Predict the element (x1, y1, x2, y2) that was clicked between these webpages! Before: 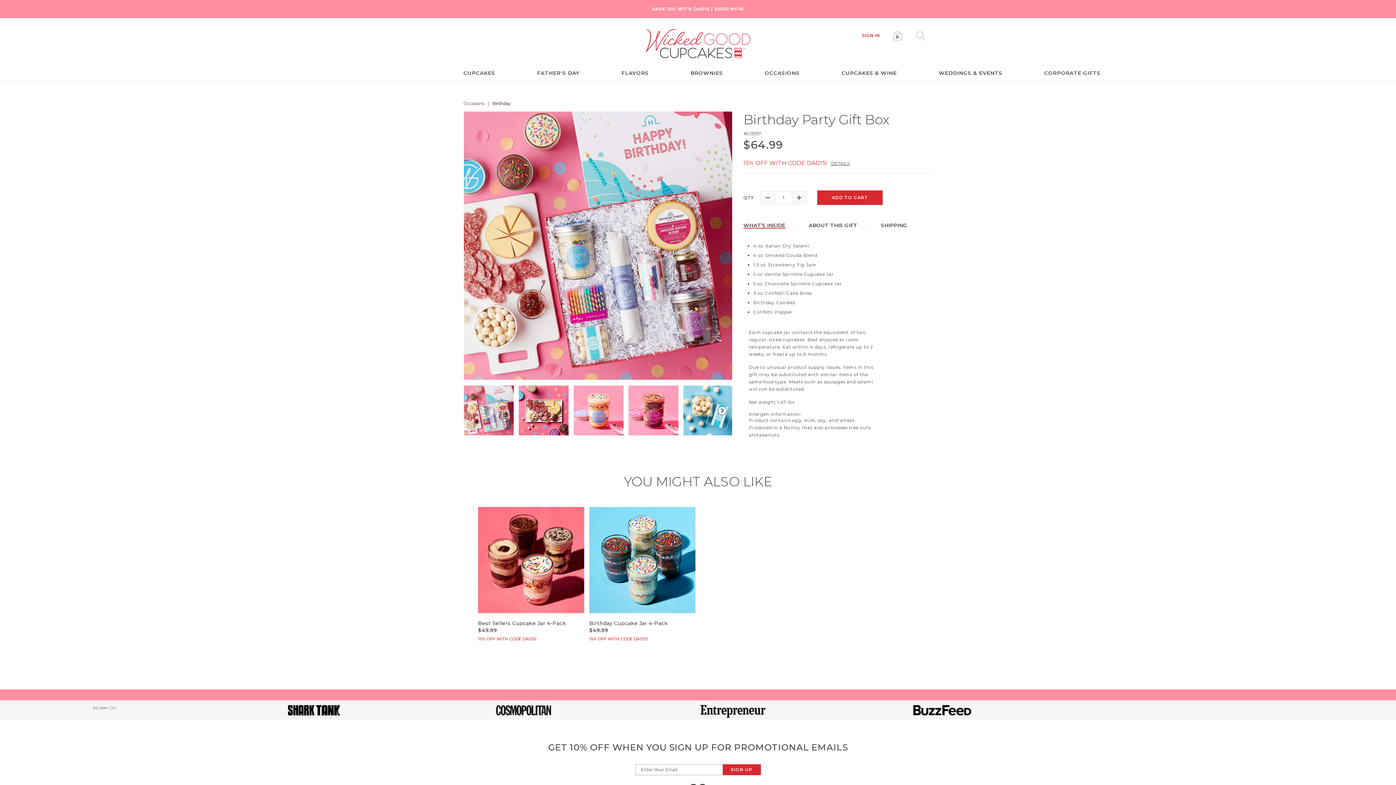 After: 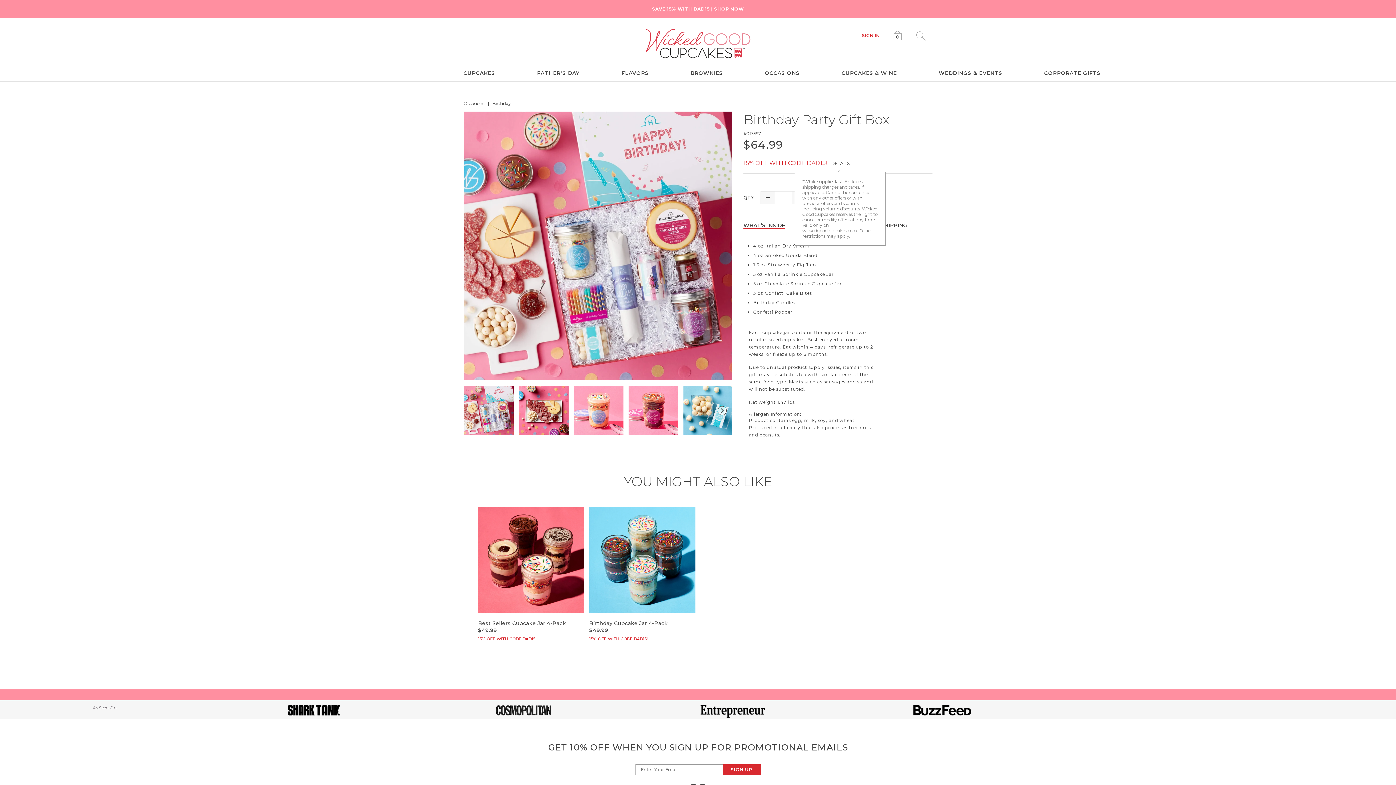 Action: label: DETAILS bbox: (831, 160, 849, 166)